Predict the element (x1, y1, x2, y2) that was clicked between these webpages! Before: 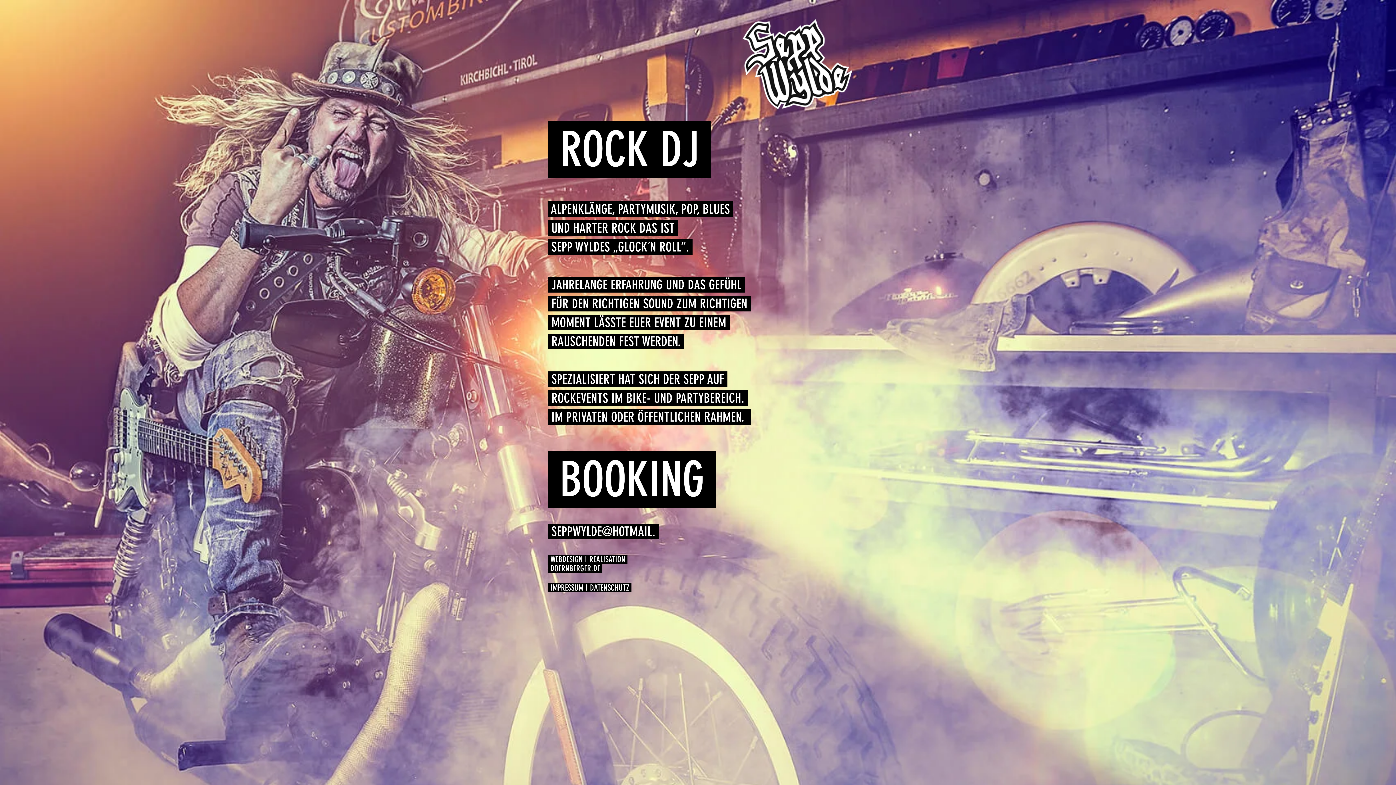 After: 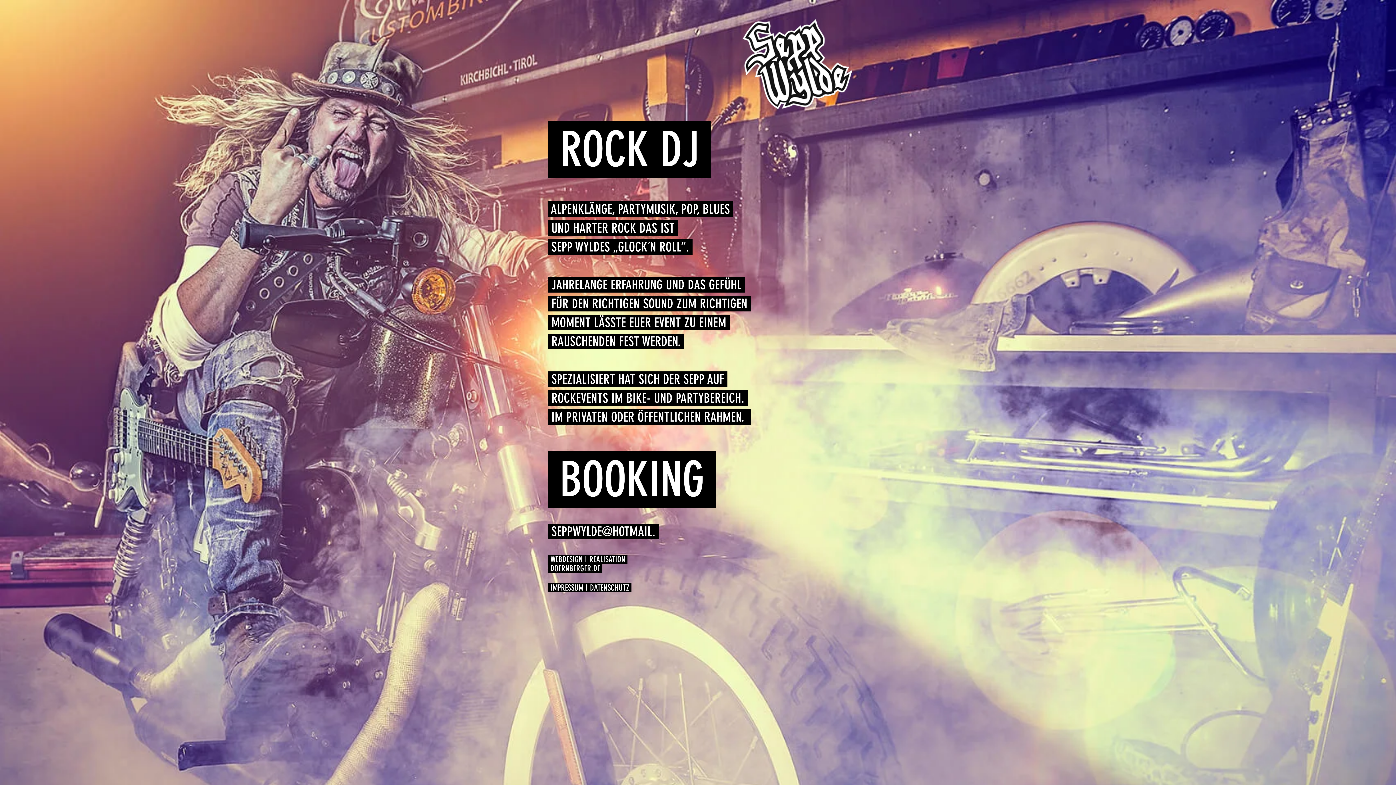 Action: bbox: (548, 564, 602, 573) label:  DOERNBERGER.DE 